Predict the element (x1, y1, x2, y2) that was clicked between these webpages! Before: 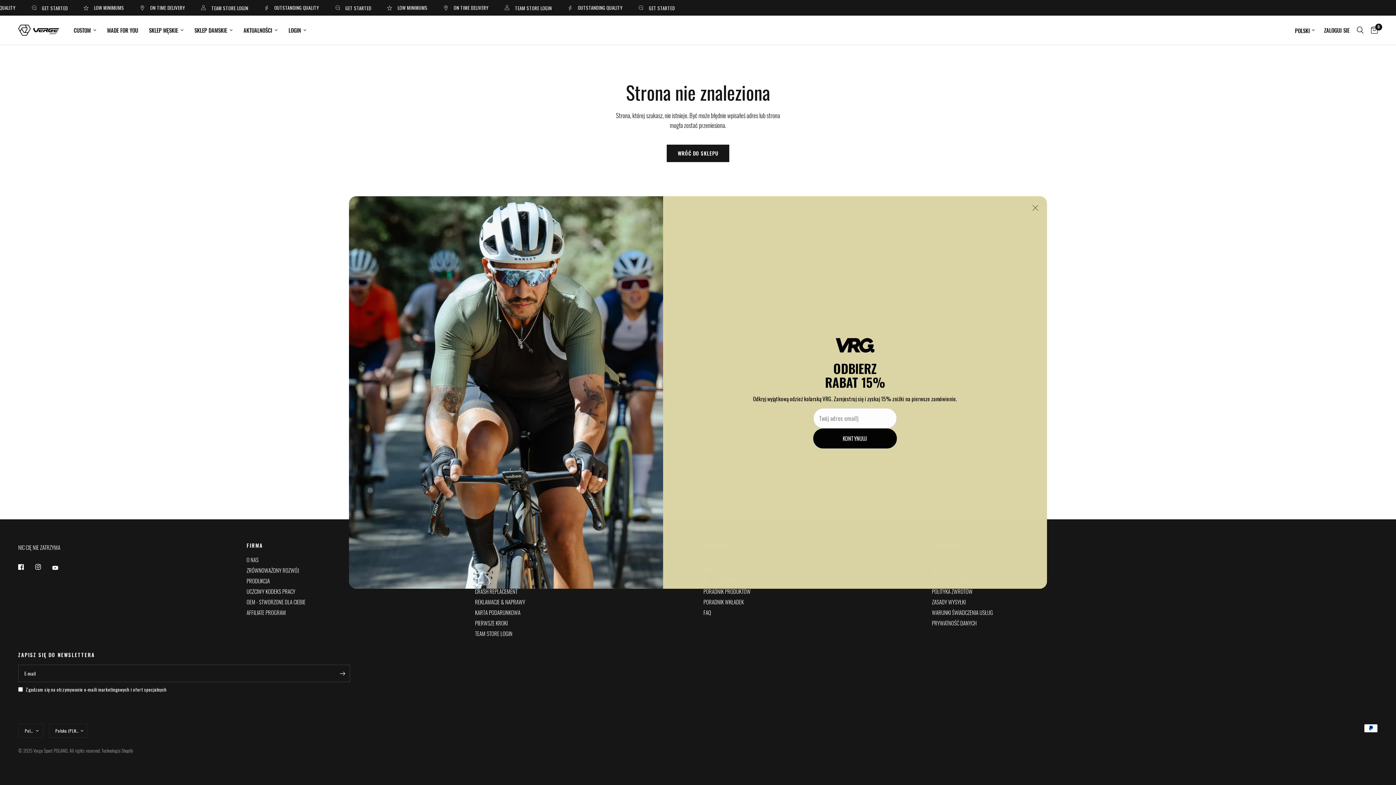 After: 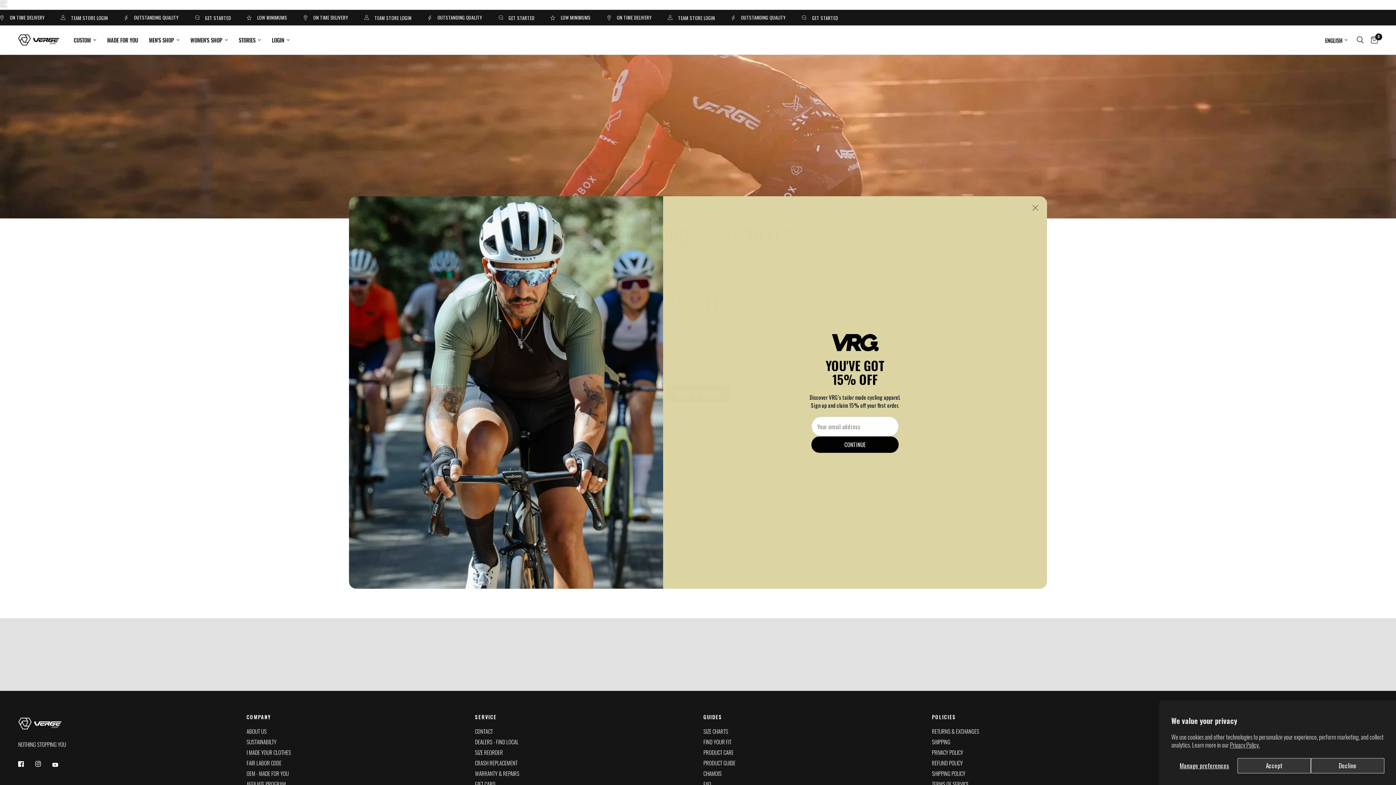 Action: label: PIERWSZE KROKI bbox: (475, 619, 507, 627)